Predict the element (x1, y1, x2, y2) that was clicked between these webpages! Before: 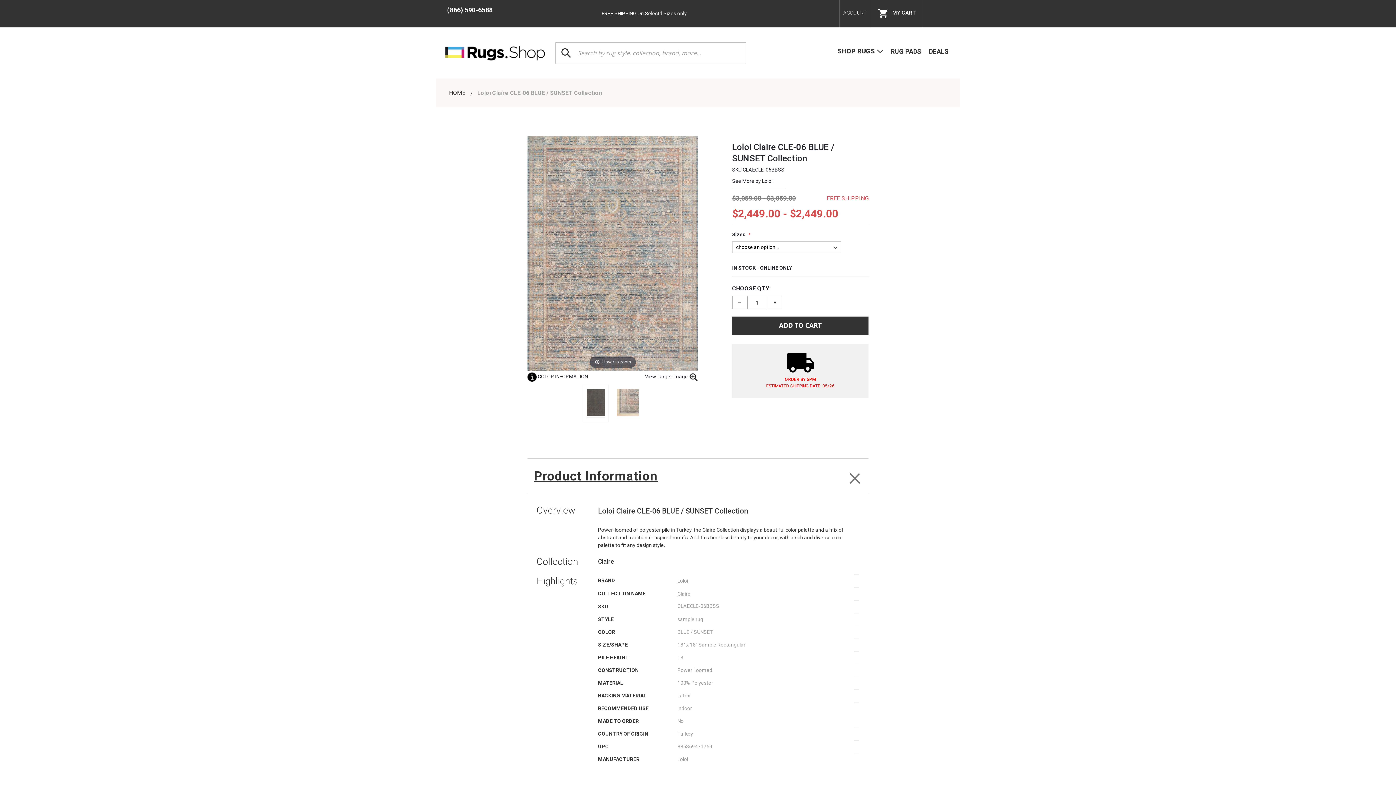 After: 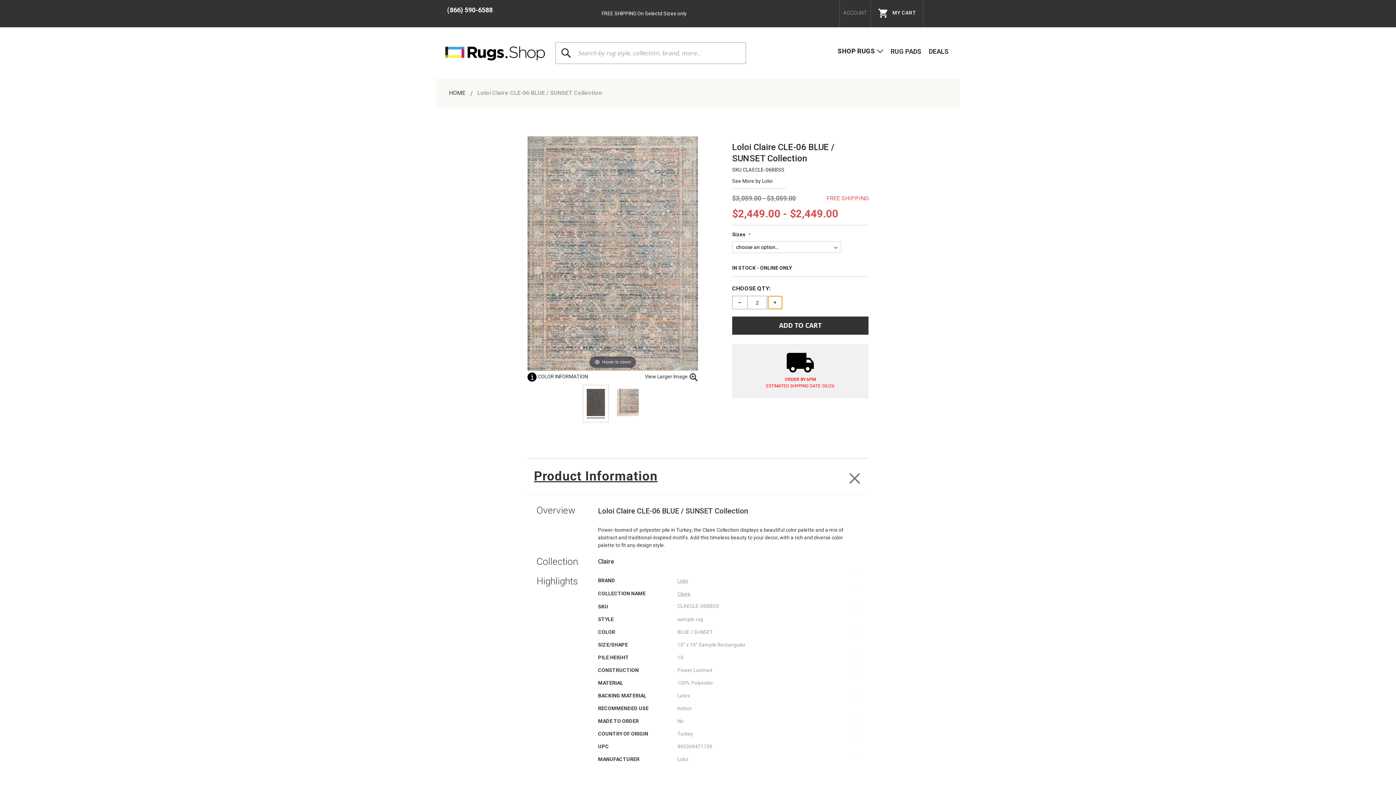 Action: label: + bbox: (768, 296, 782, 309)